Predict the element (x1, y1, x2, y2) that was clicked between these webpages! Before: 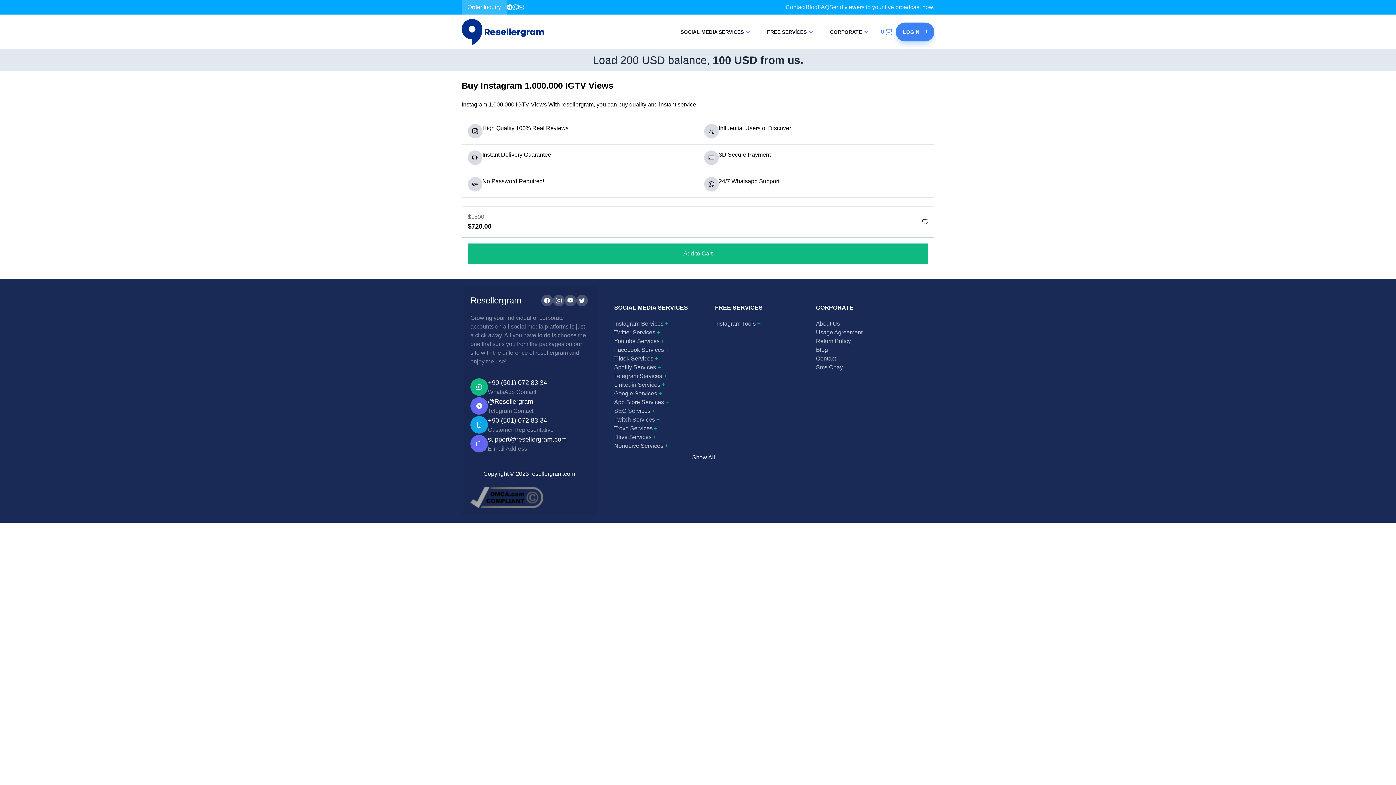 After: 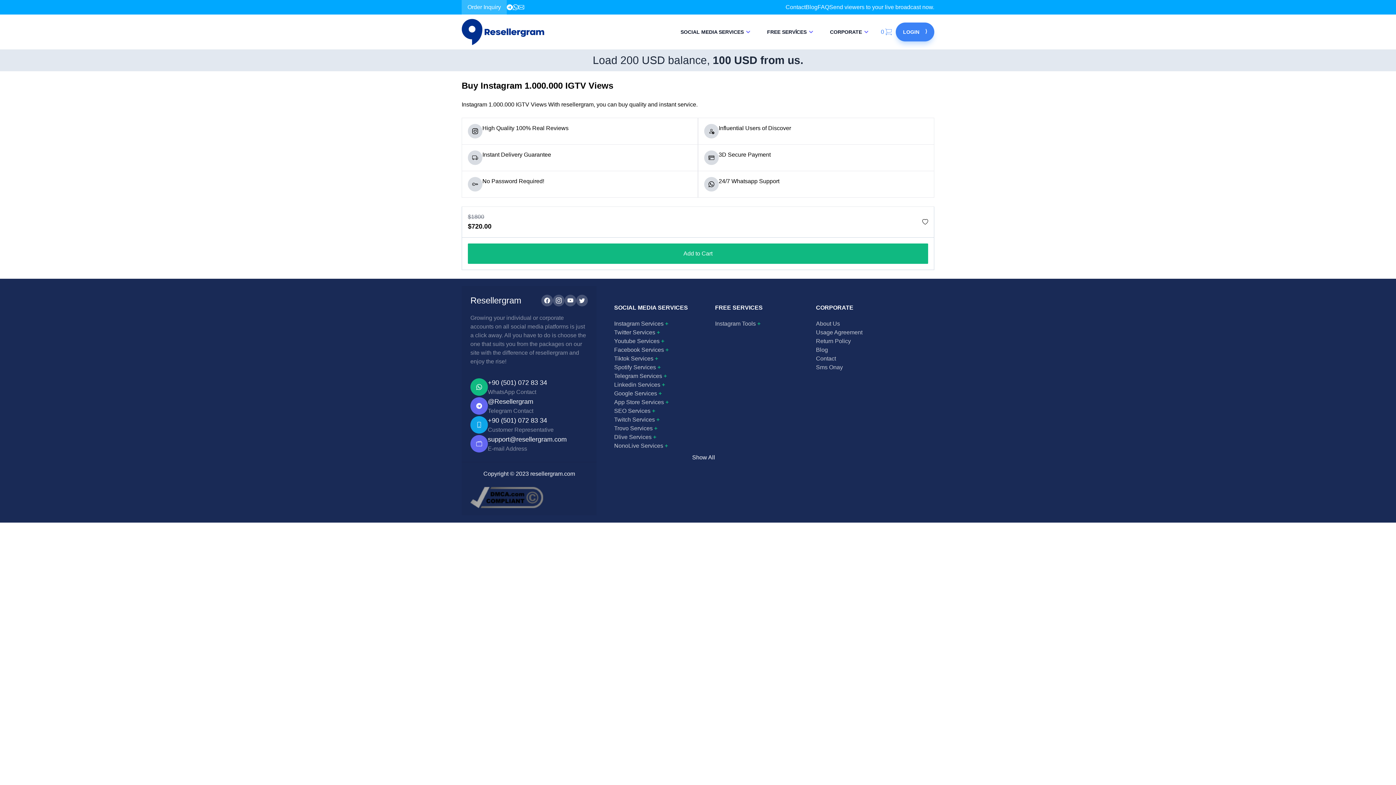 Action: bbox: (512, 4, 518, 10)